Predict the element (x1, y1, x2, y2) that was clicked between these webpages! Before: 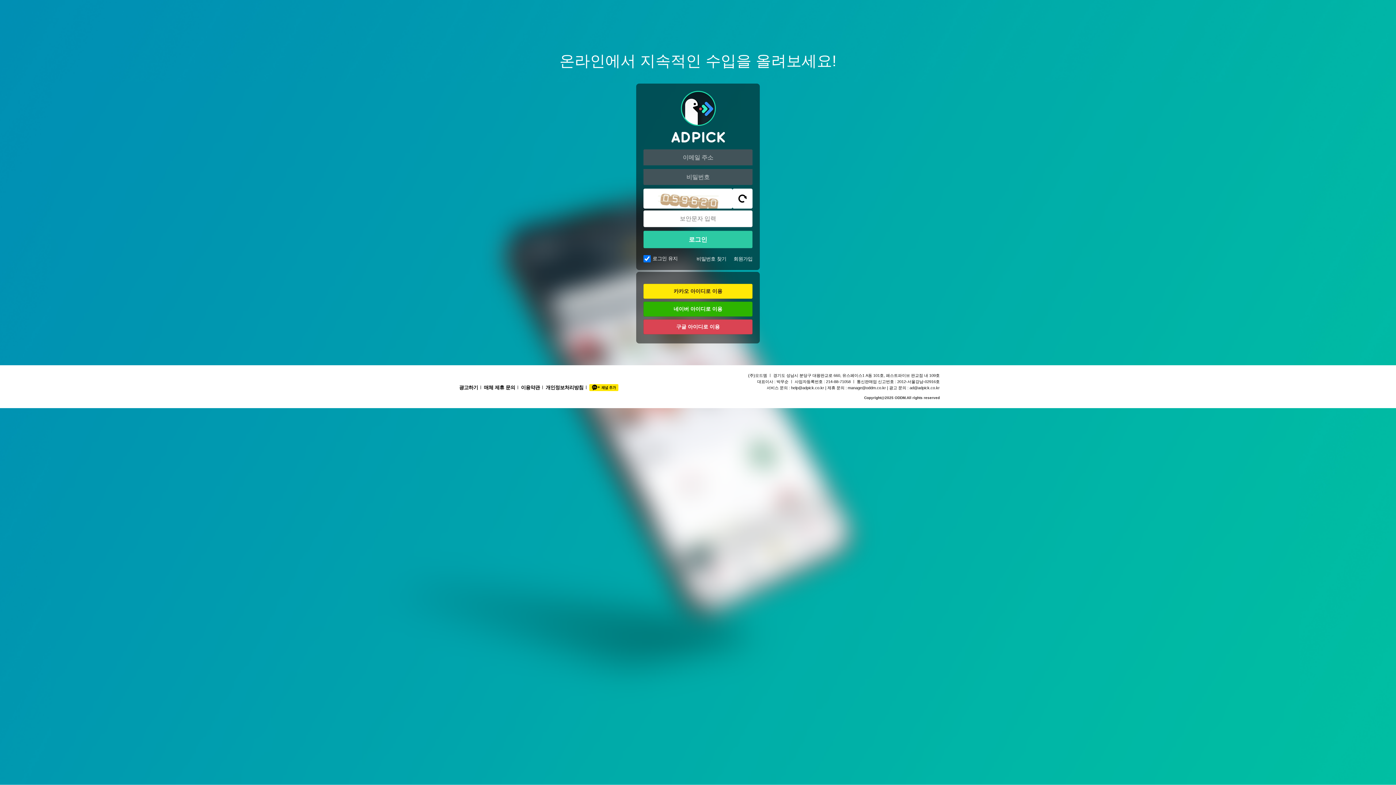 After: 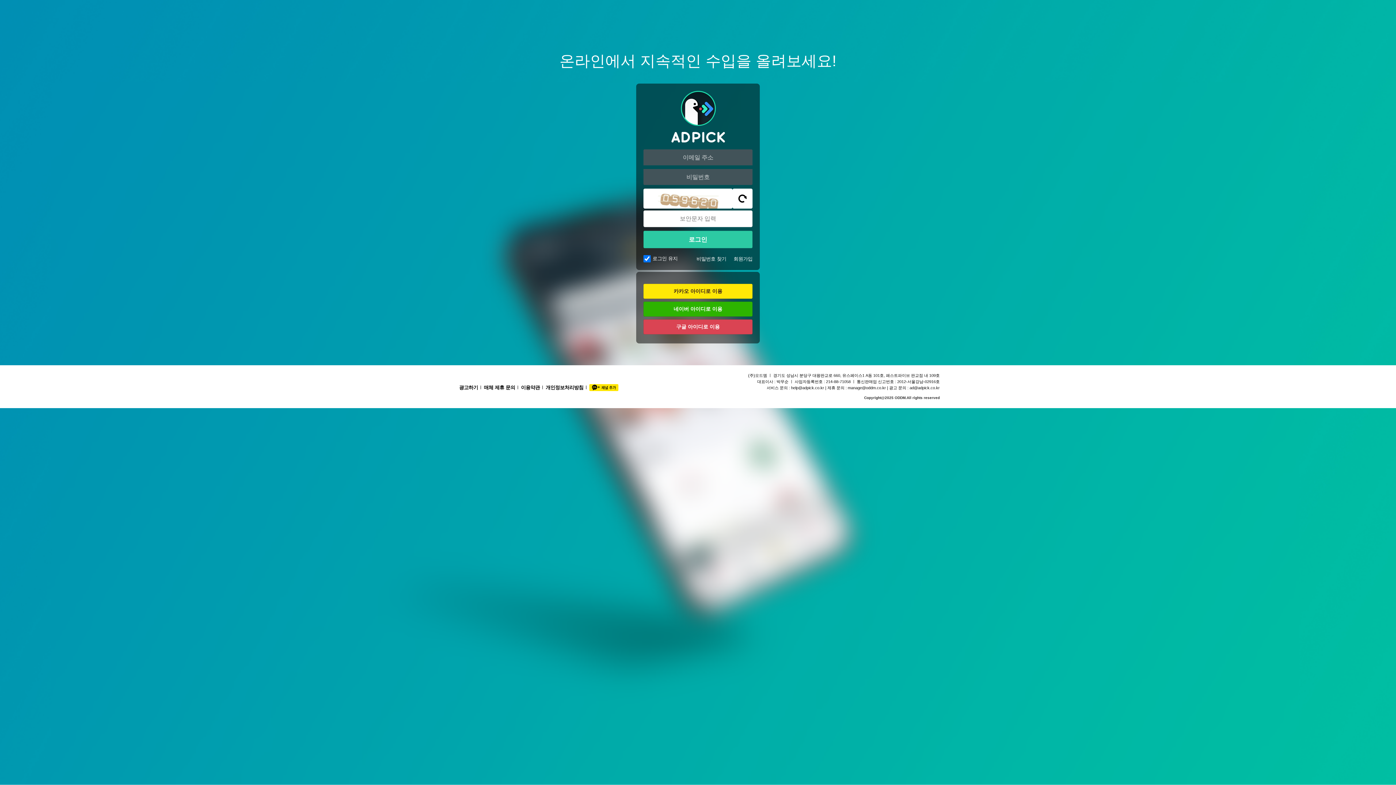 Action: label: manage@oddm.co.kr bbox: (848, 385, 886, 390)